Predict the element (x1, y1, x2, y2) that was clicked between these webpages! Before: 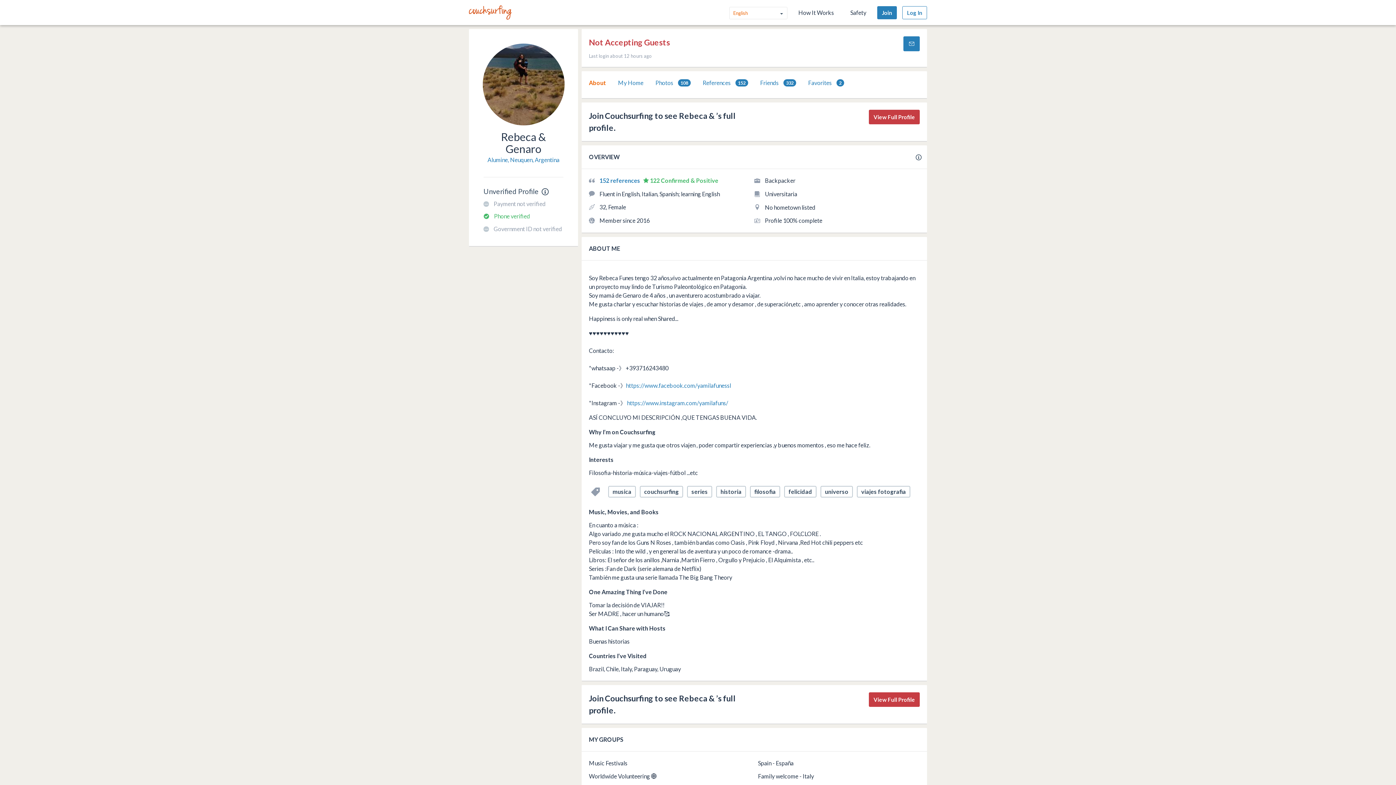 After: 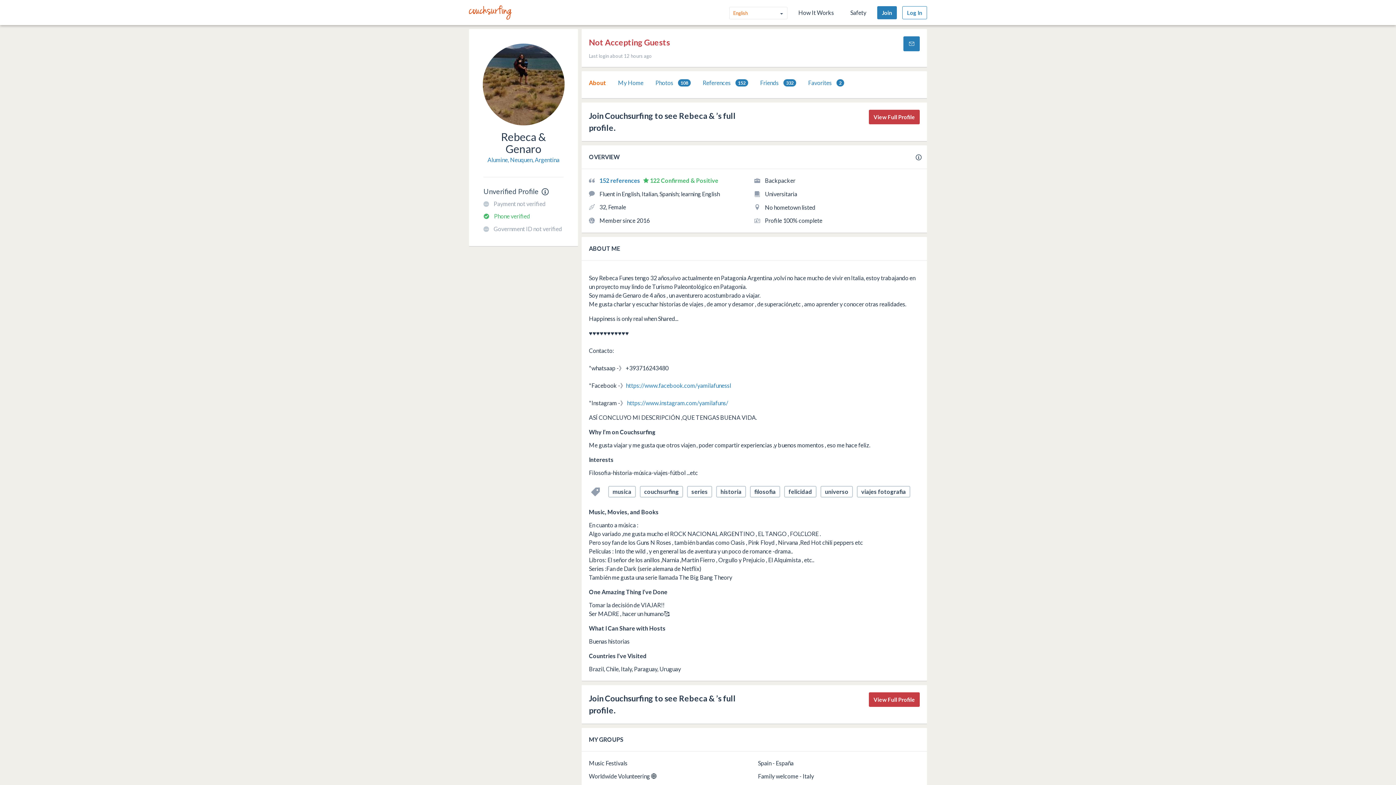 Action: bbox: (501, 130, 546, 155) label: Rebeca & Genaro